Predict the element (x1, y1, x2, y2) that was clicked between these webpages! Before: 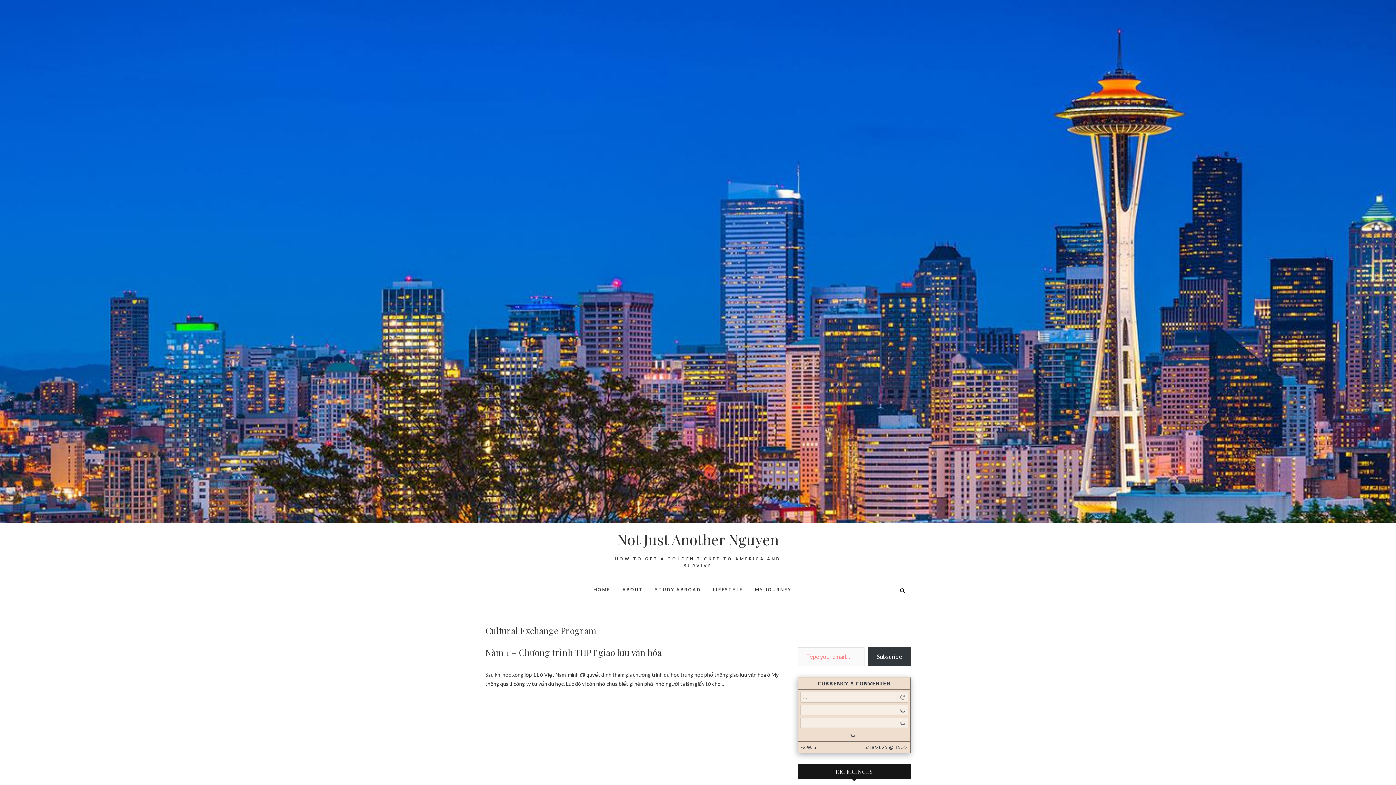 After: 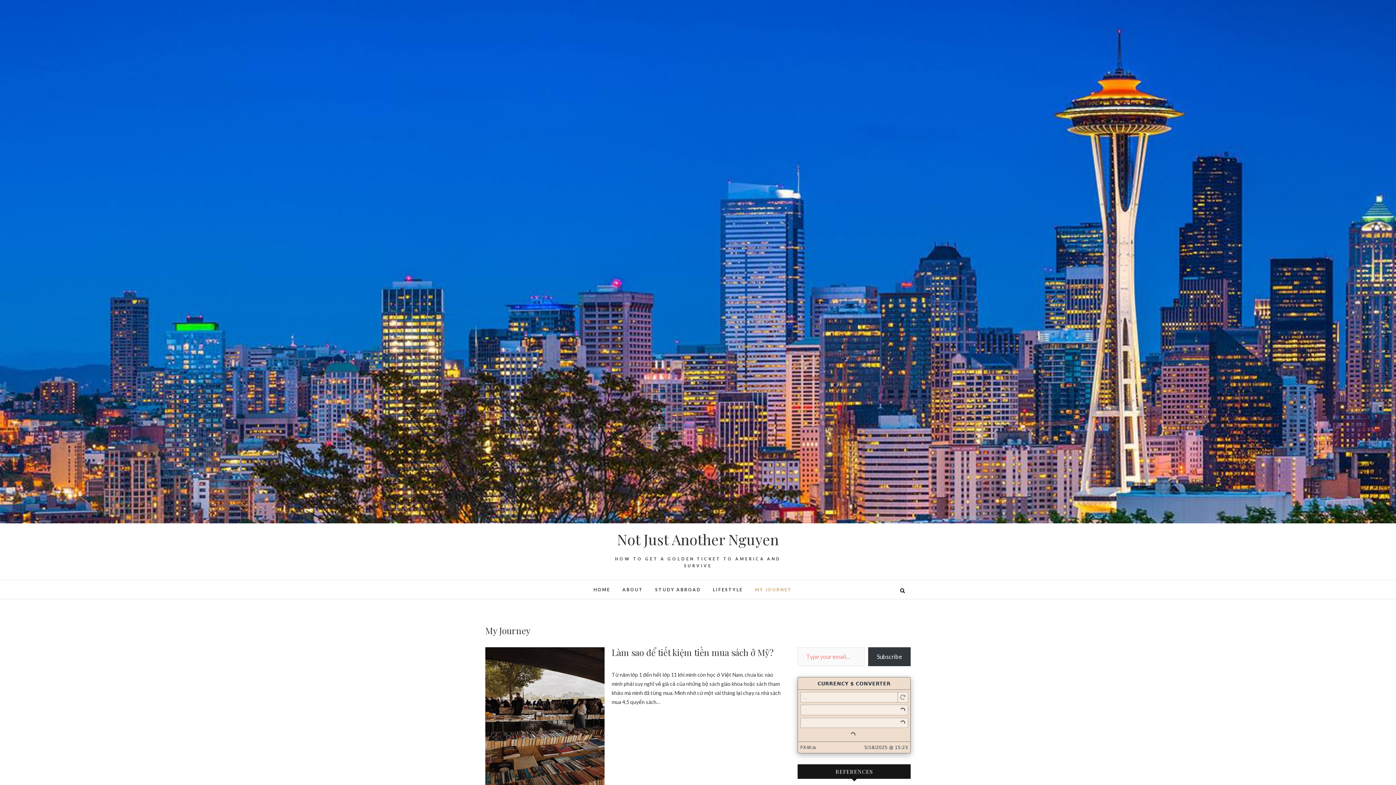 Action: bbox: (749, 580, 797, 599) label: MY JOURNEY